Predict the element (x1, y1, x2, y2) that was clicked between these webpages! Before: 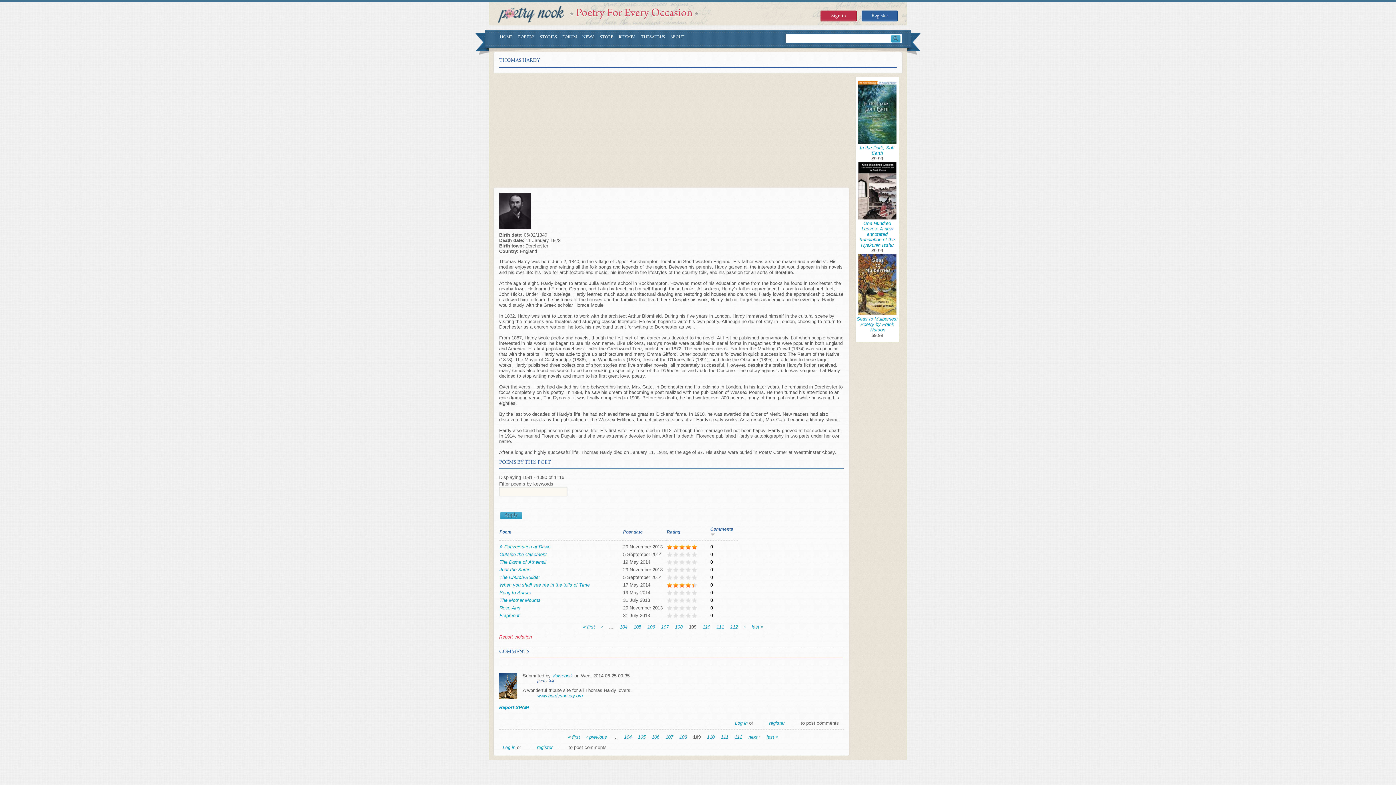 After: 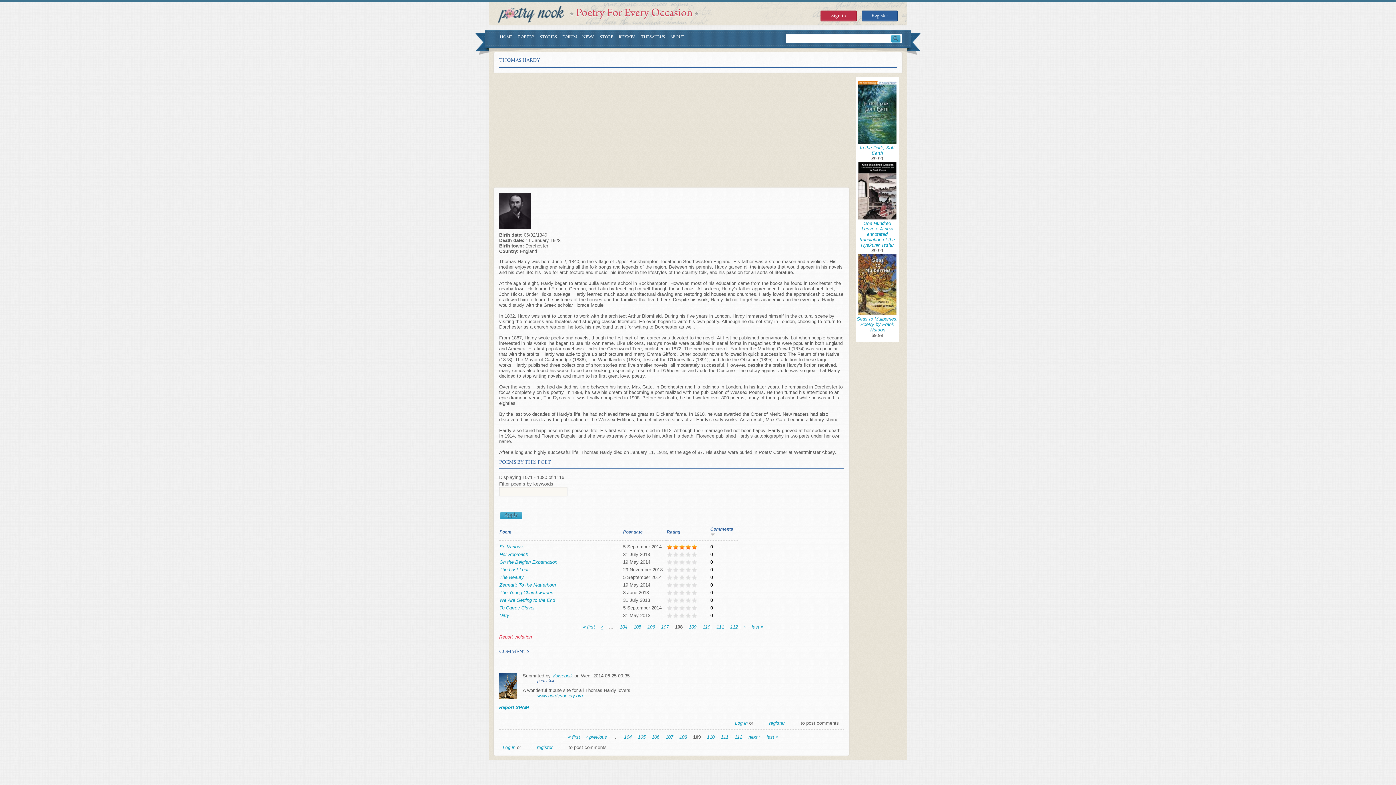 Action: label: ‹ bbox: (601, 624, 602, 629)